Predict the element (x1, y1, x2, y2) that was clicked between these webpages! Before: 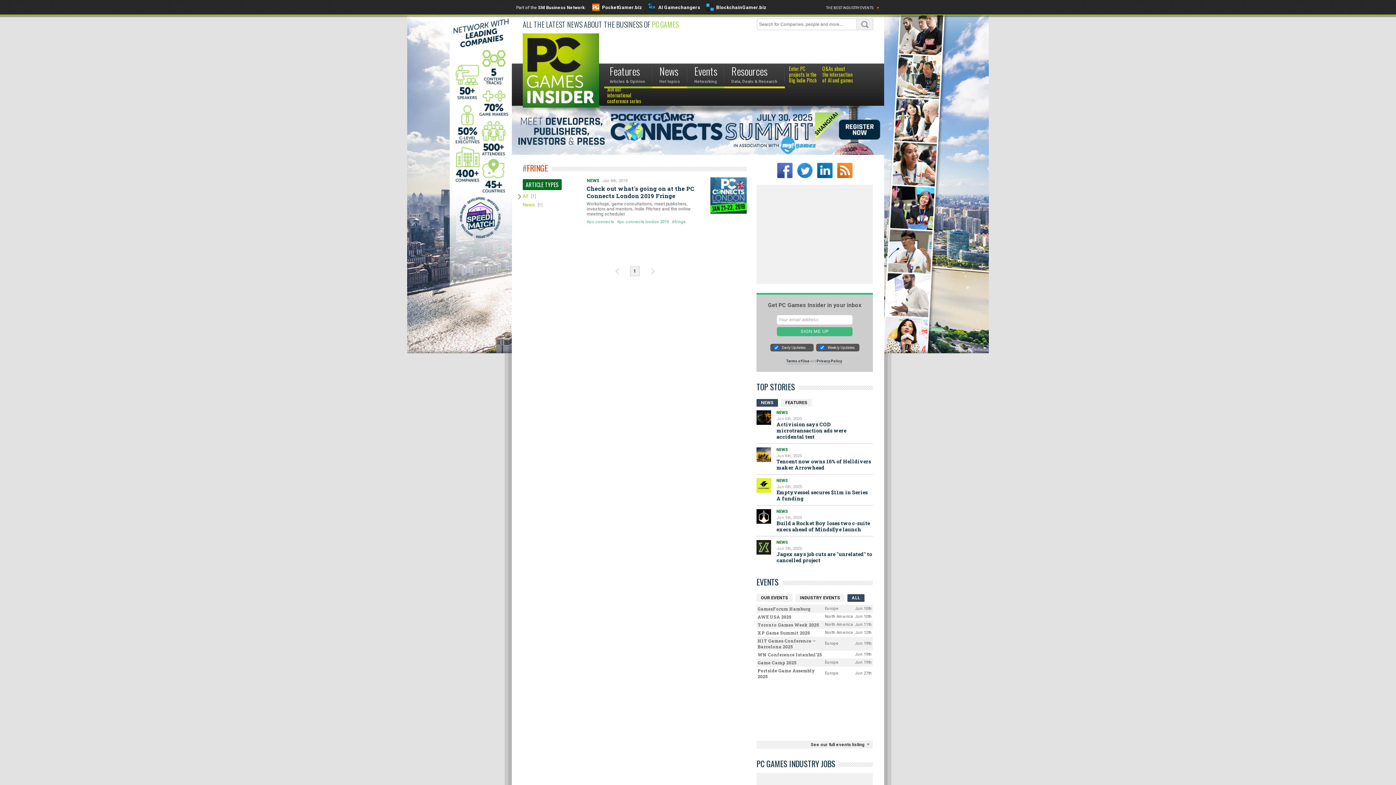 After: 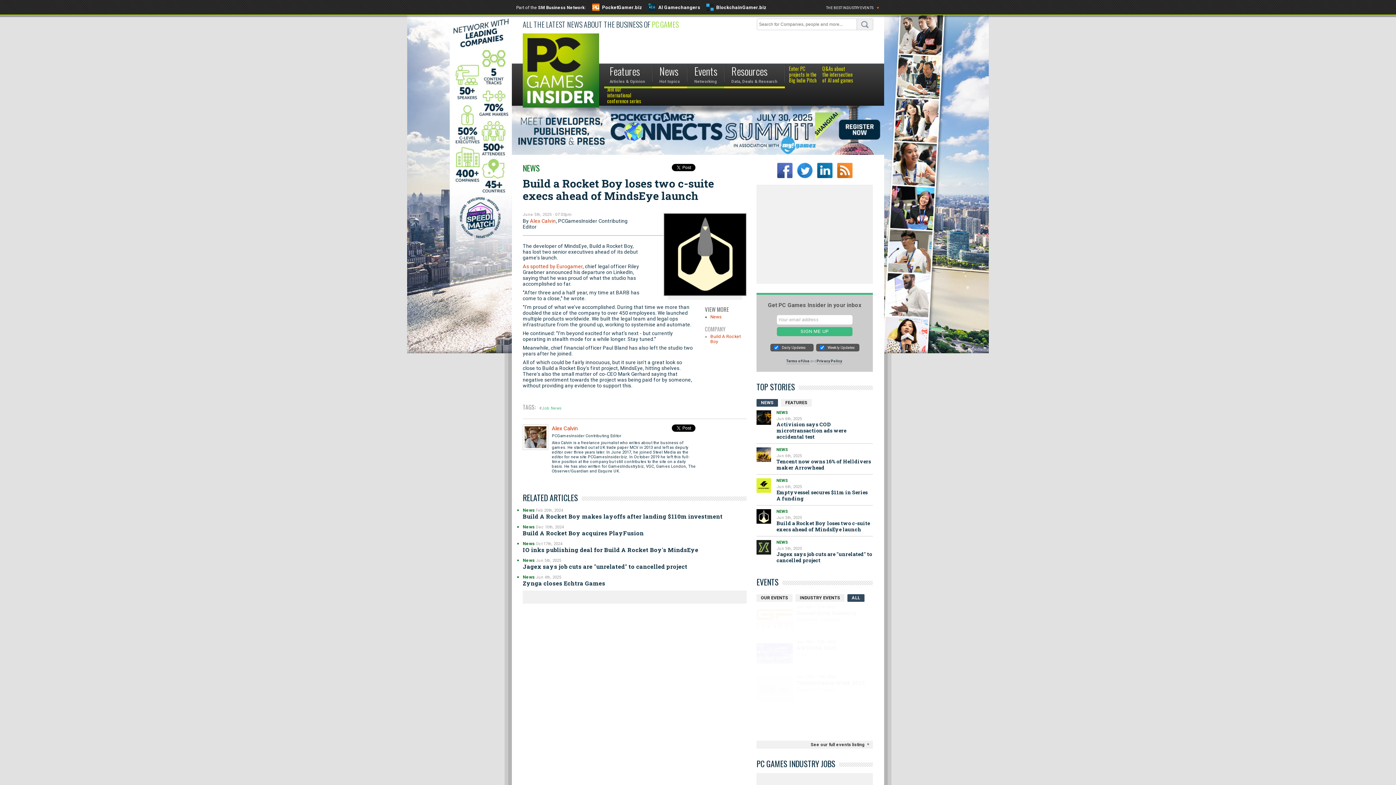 Action: label: NEWS bbox: (776, 509, 871, 514)